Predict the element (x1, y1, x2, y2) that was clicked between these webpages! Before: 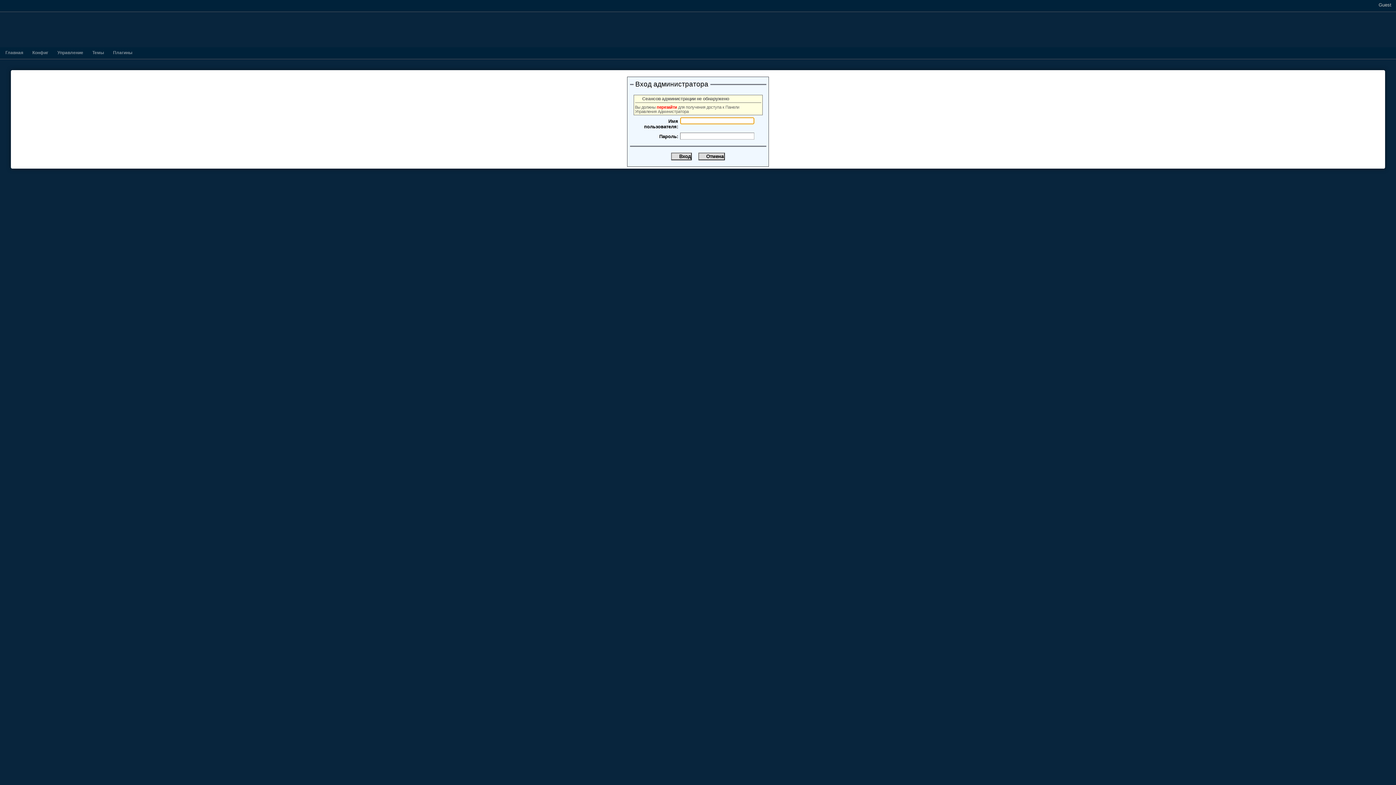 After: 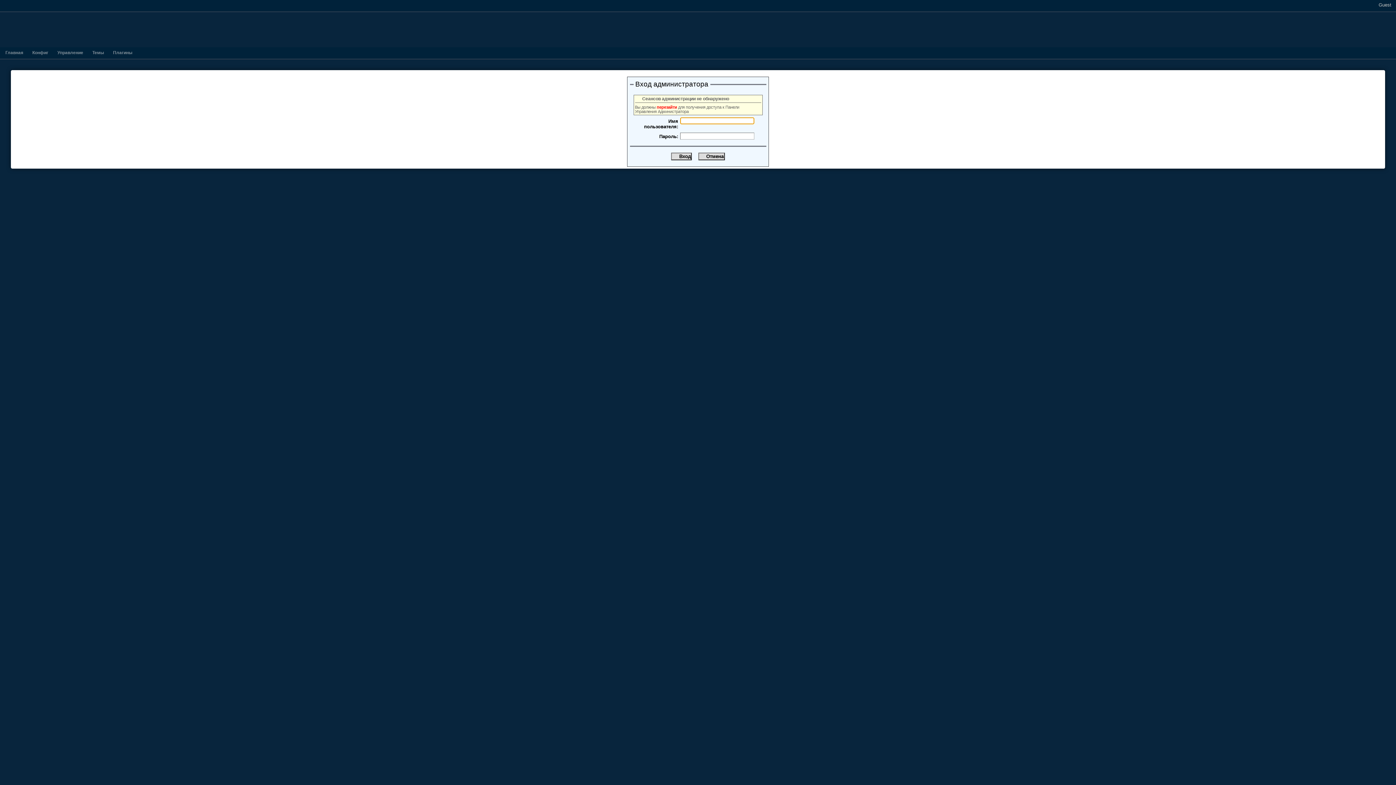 Action: bbox: (57, 50, 83, 55) label: Управление